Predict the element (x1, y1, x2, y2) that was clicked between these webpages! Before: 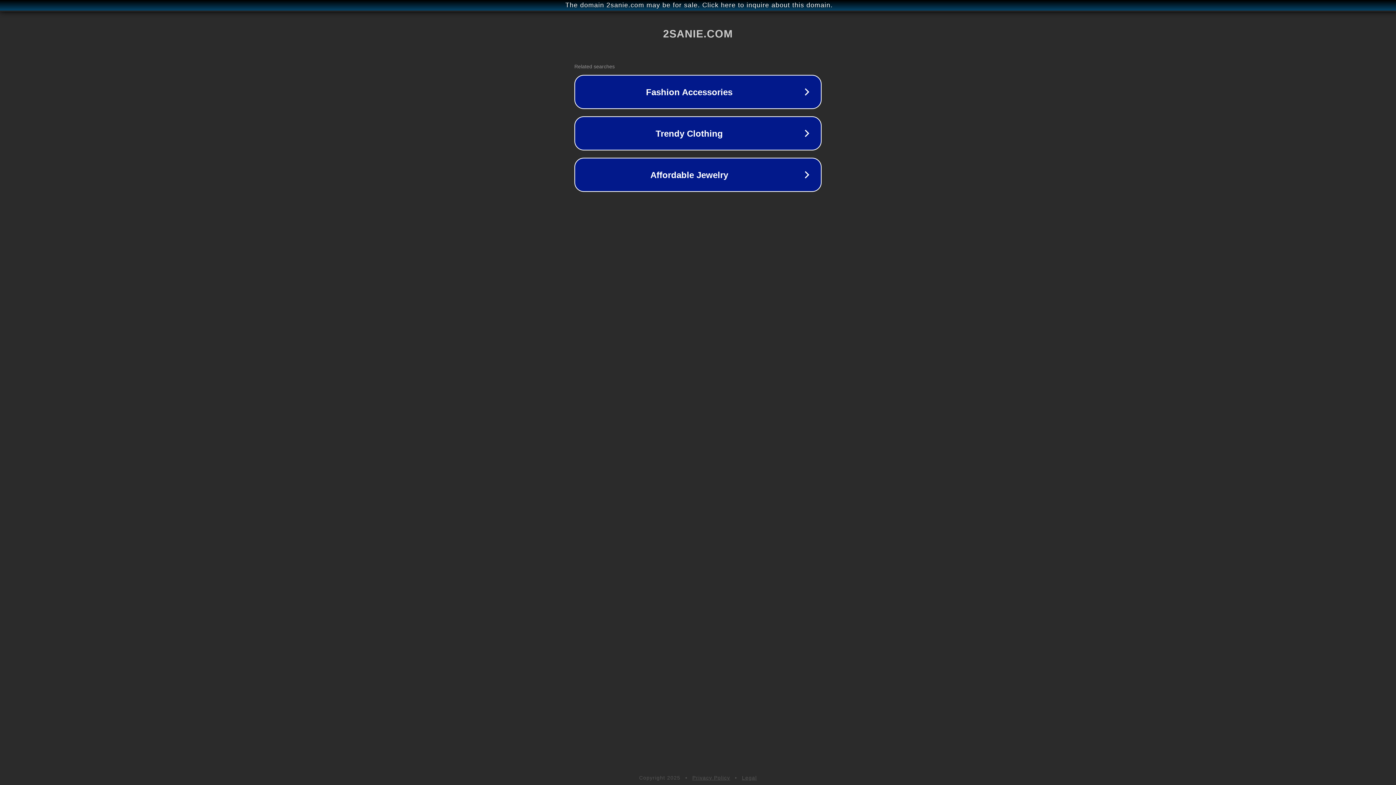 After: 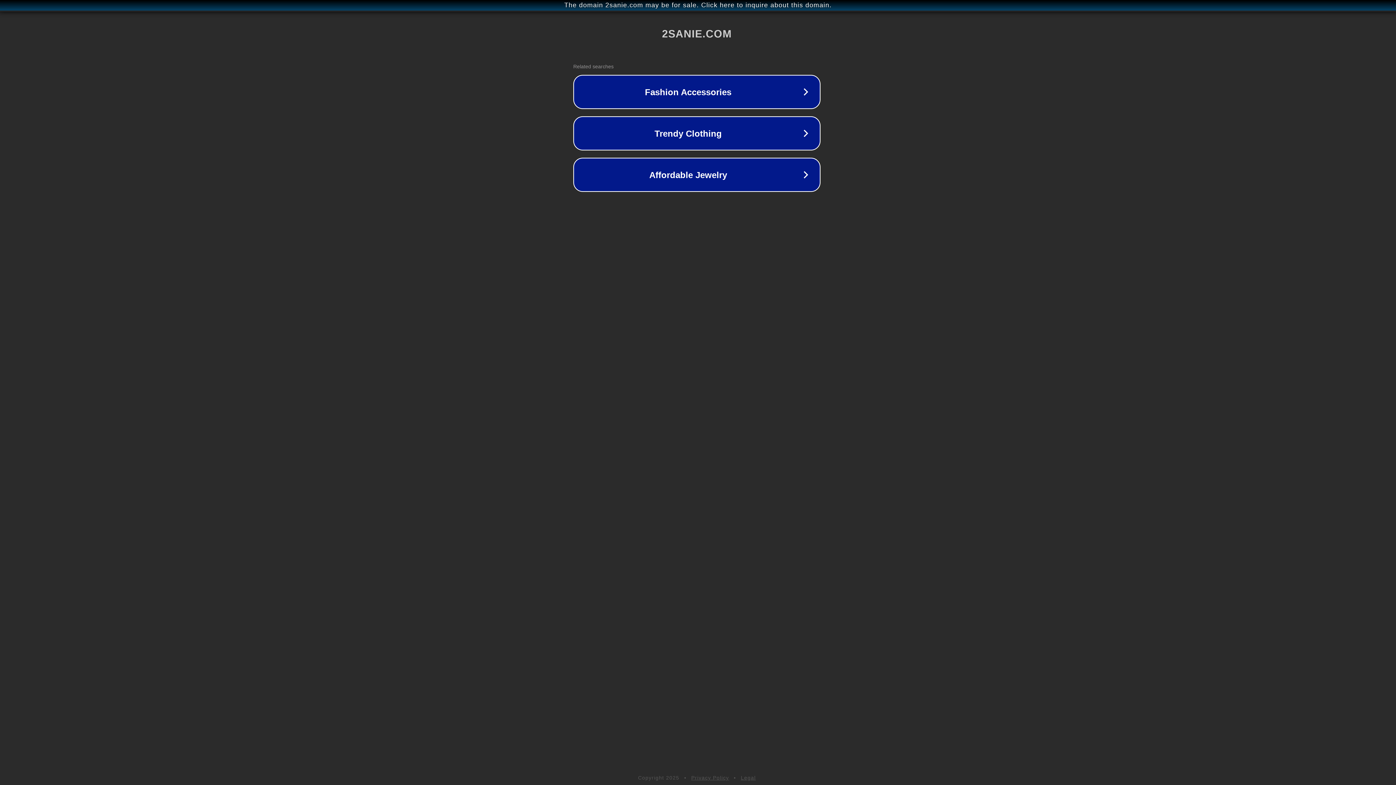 Action: bbox: (1, 1, 1397, 9) label: The domain 2sanie.com may be for sale. Click here to inquire about this domain.